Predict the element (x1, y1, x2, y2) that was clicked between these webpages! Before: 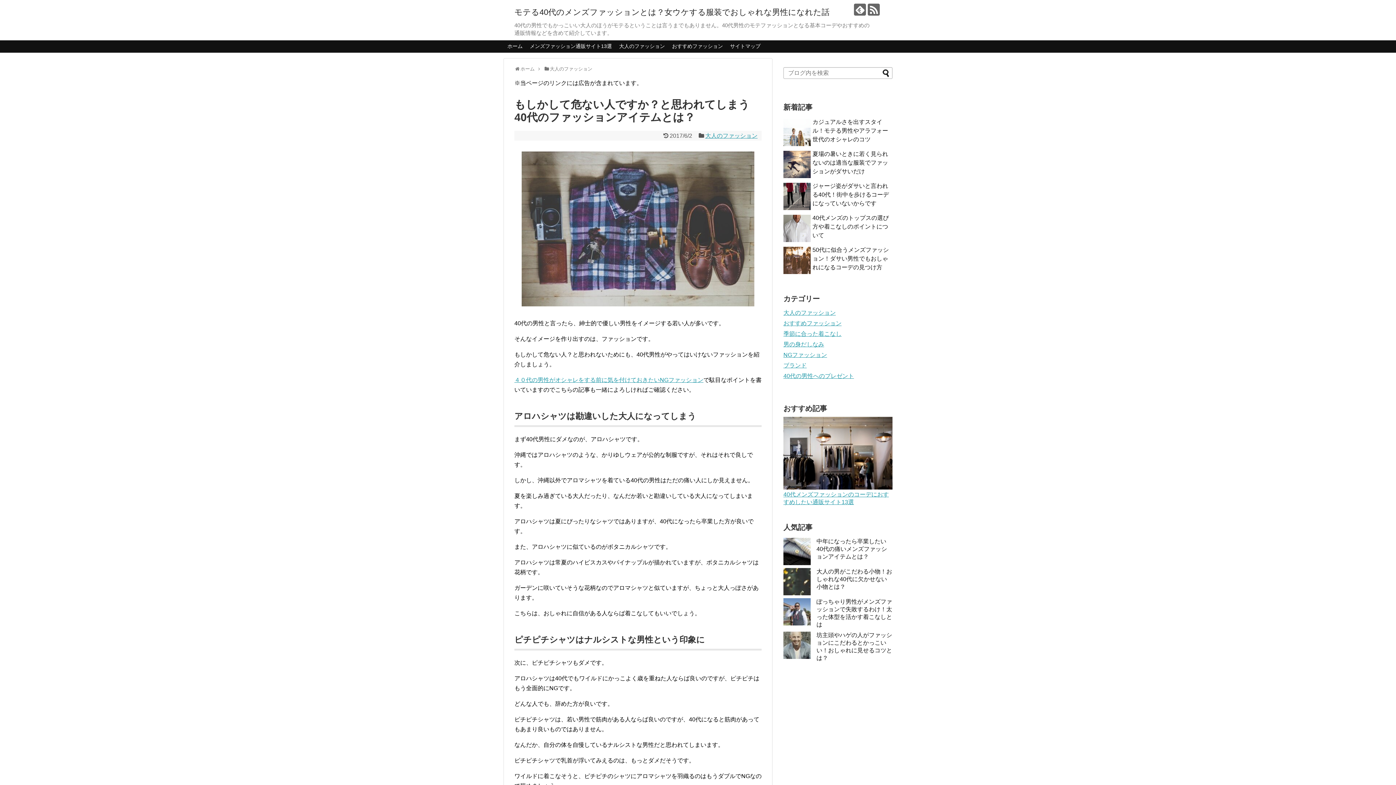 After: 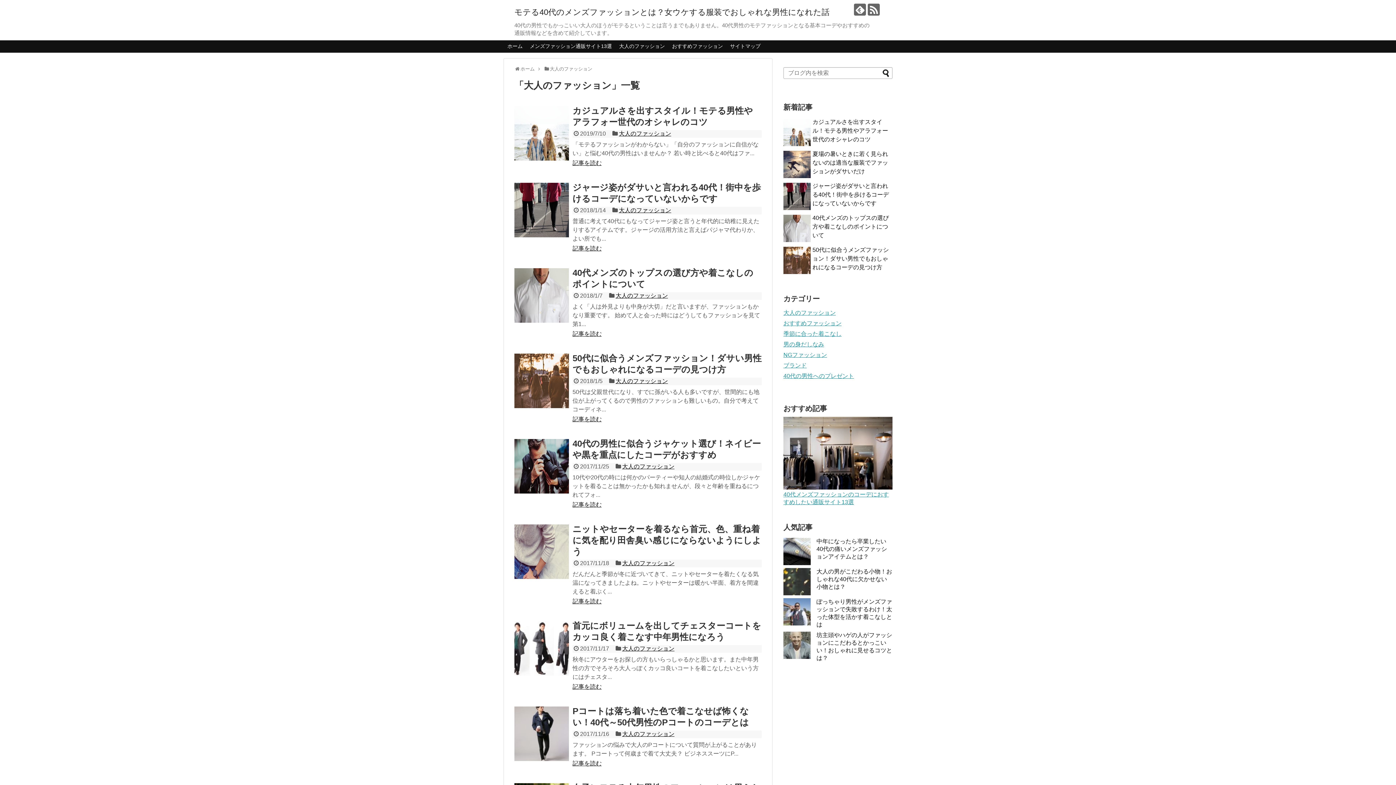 Action: label: 大人のファッション bbox: (705, 132, 757, 138)